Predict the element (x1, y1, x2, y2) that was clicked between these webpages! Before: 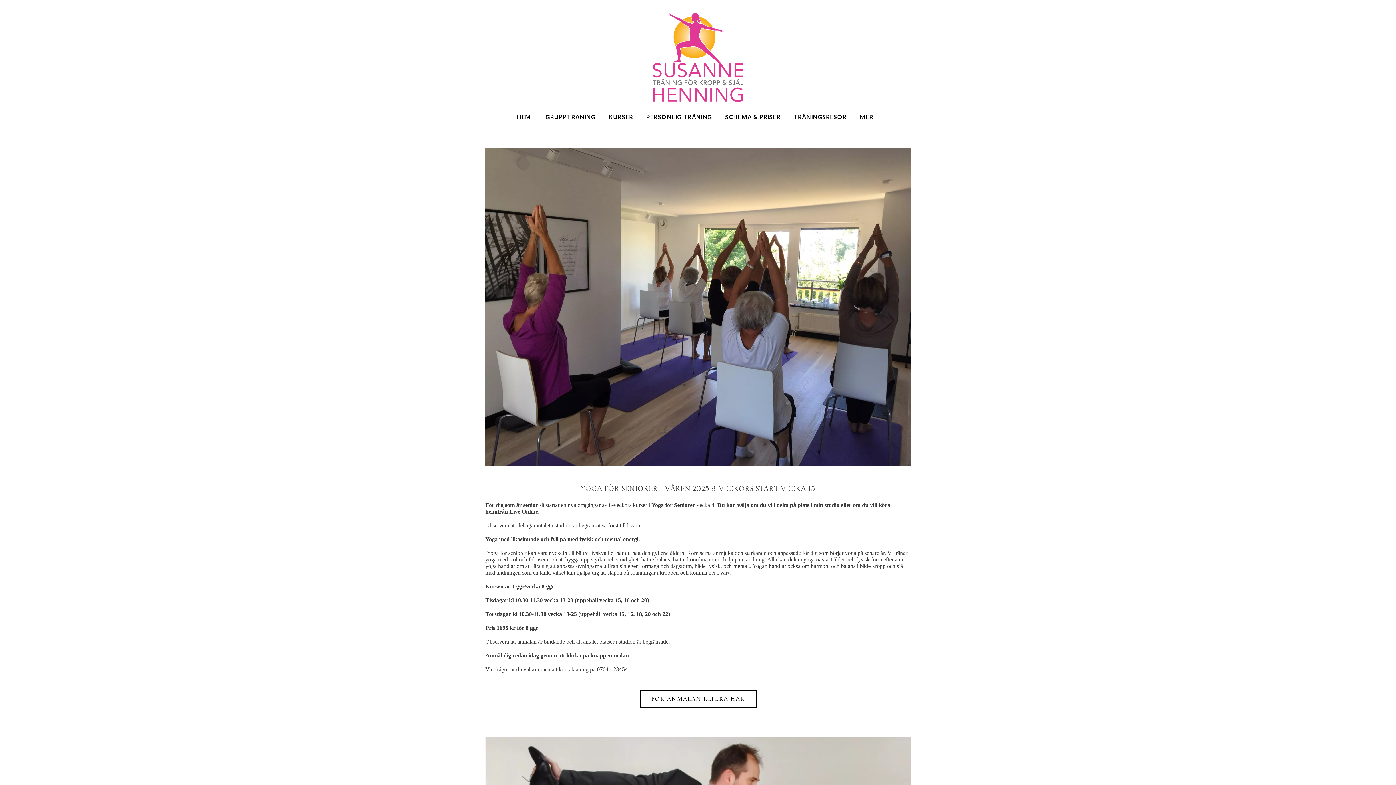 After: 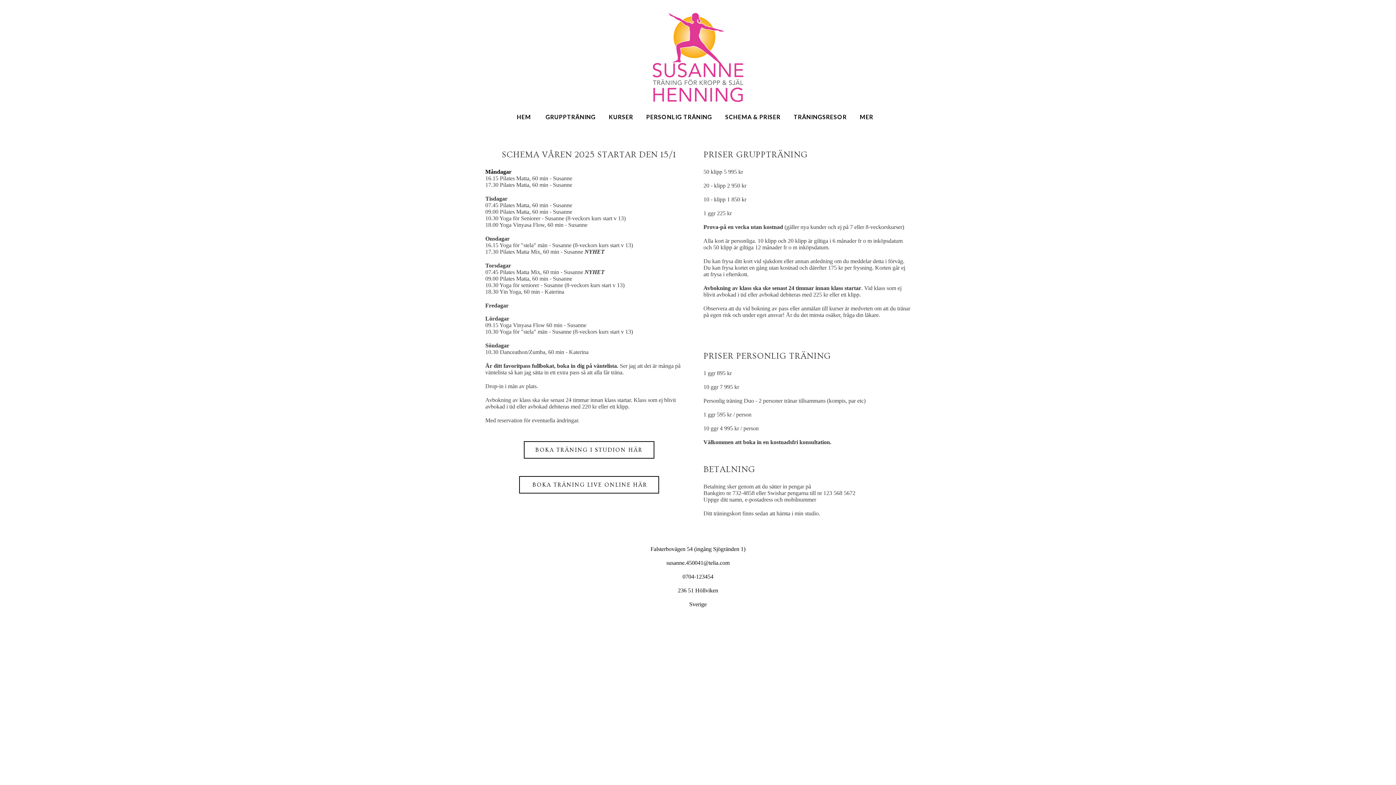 Action: bbox: (725, 111, 780, 122) label: SCHEMA & PRISER